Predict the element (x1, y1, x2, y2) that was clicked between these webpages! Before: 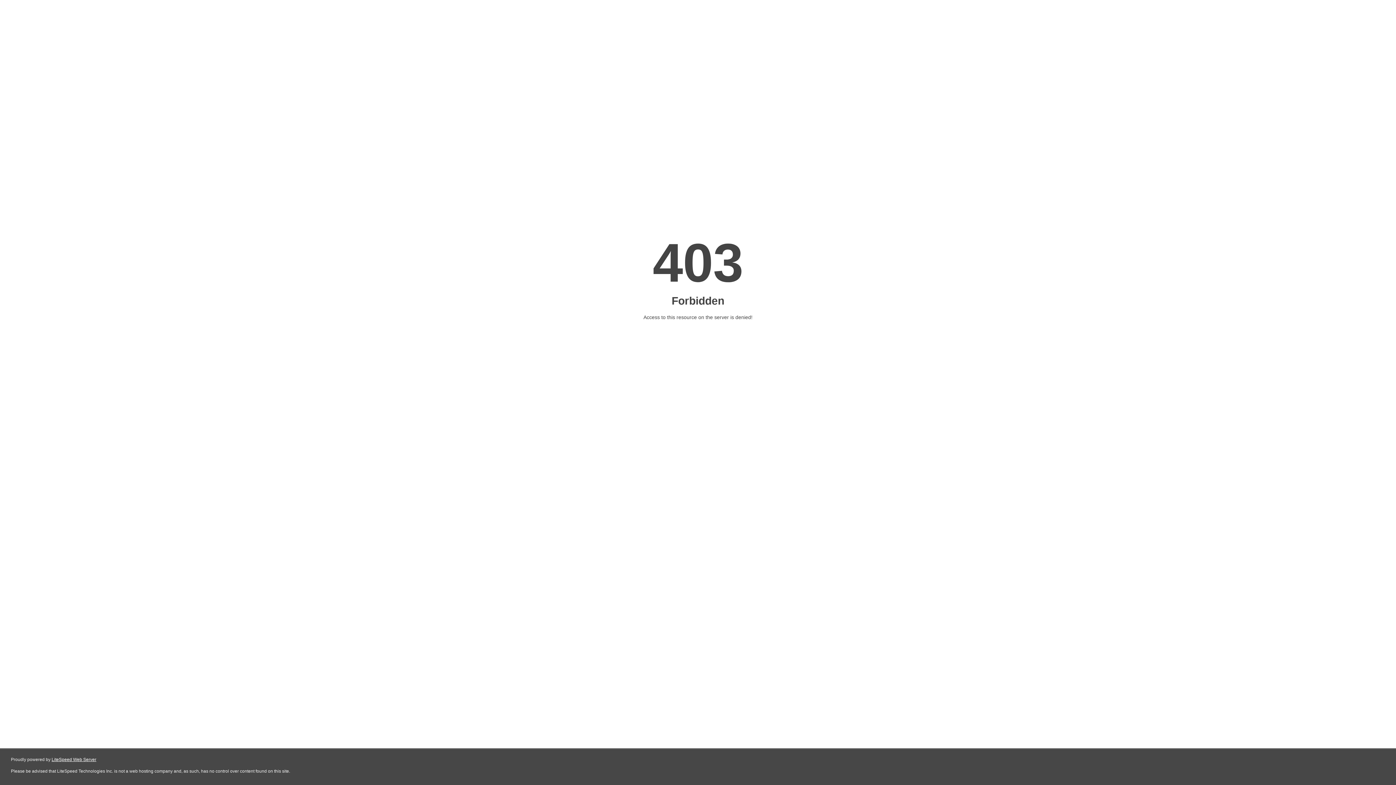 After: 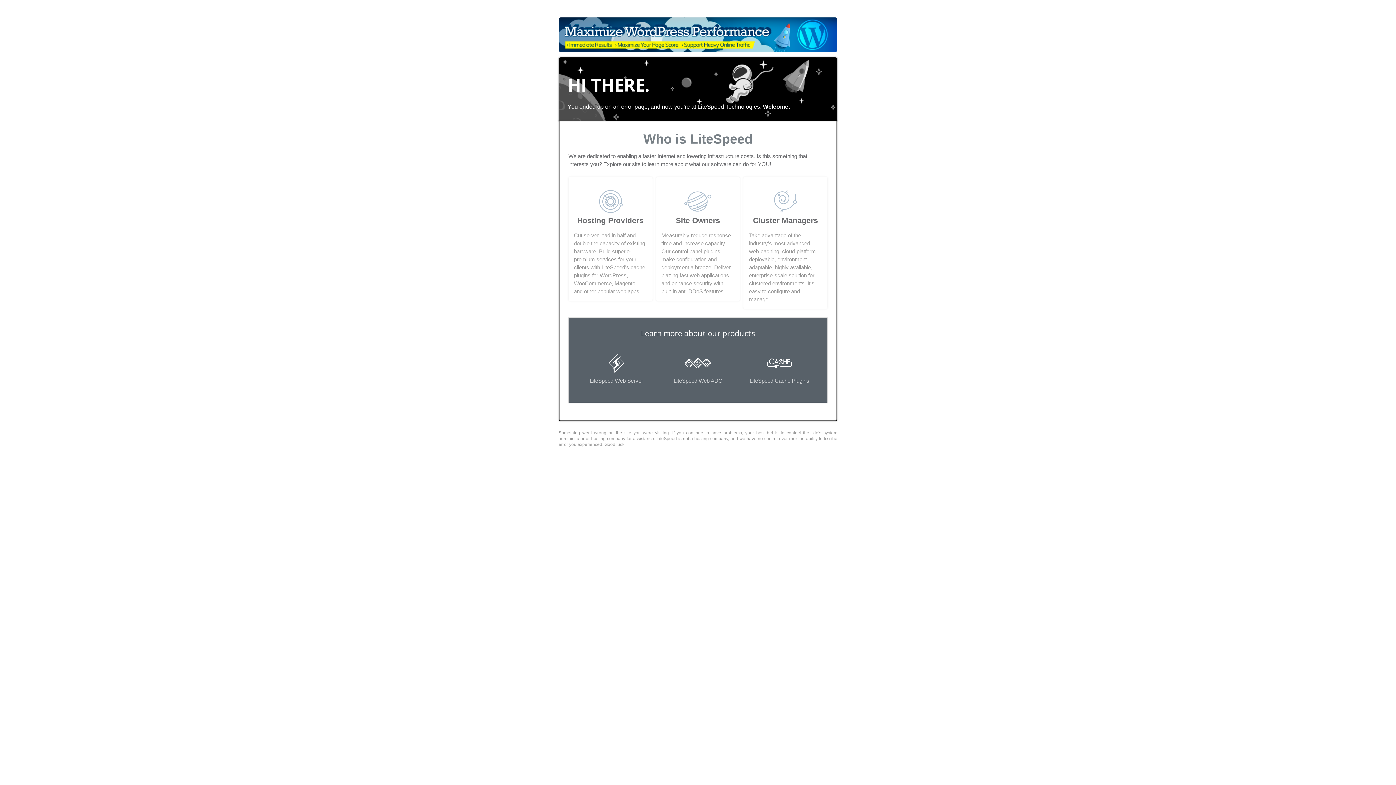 Action: bbox: (51, 757, 96, 762) label: LiteSpeed Web Server